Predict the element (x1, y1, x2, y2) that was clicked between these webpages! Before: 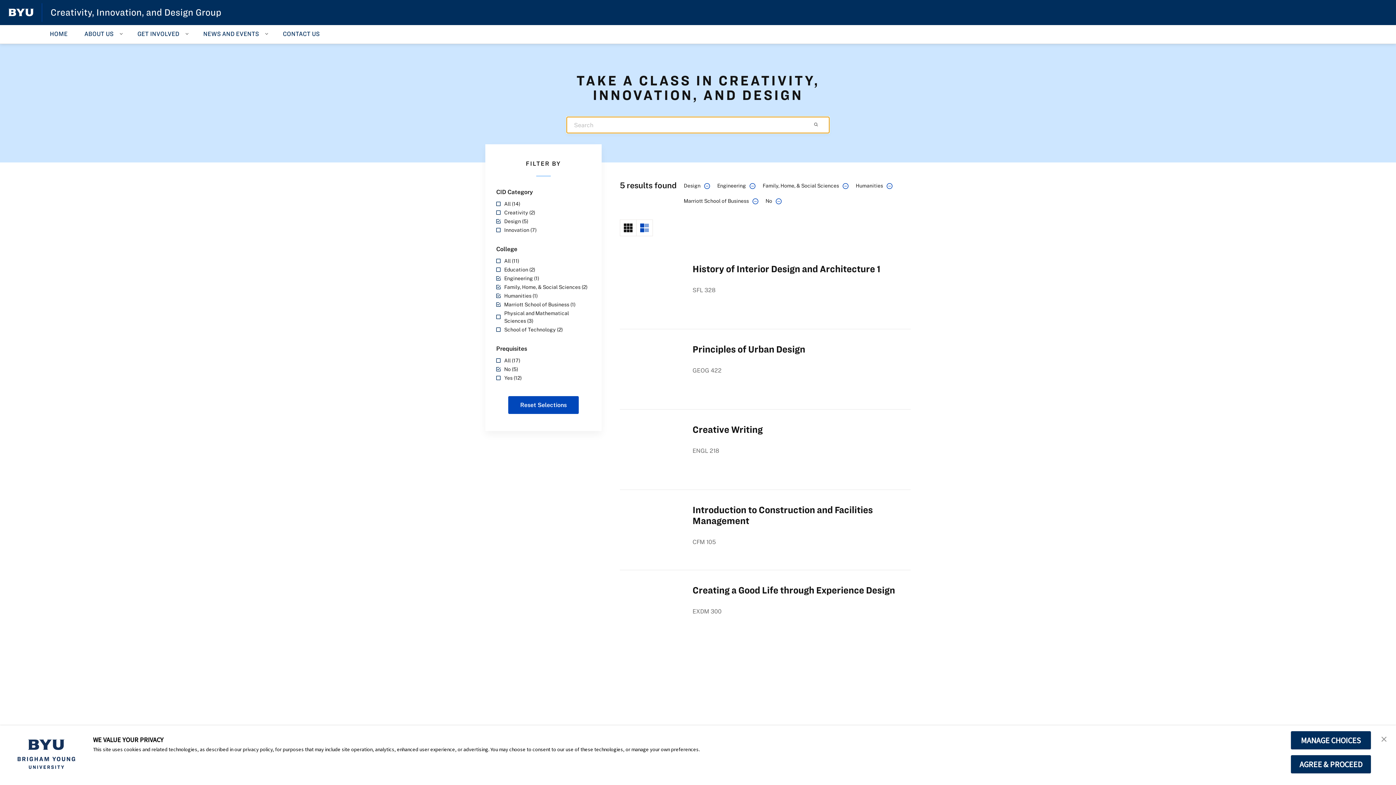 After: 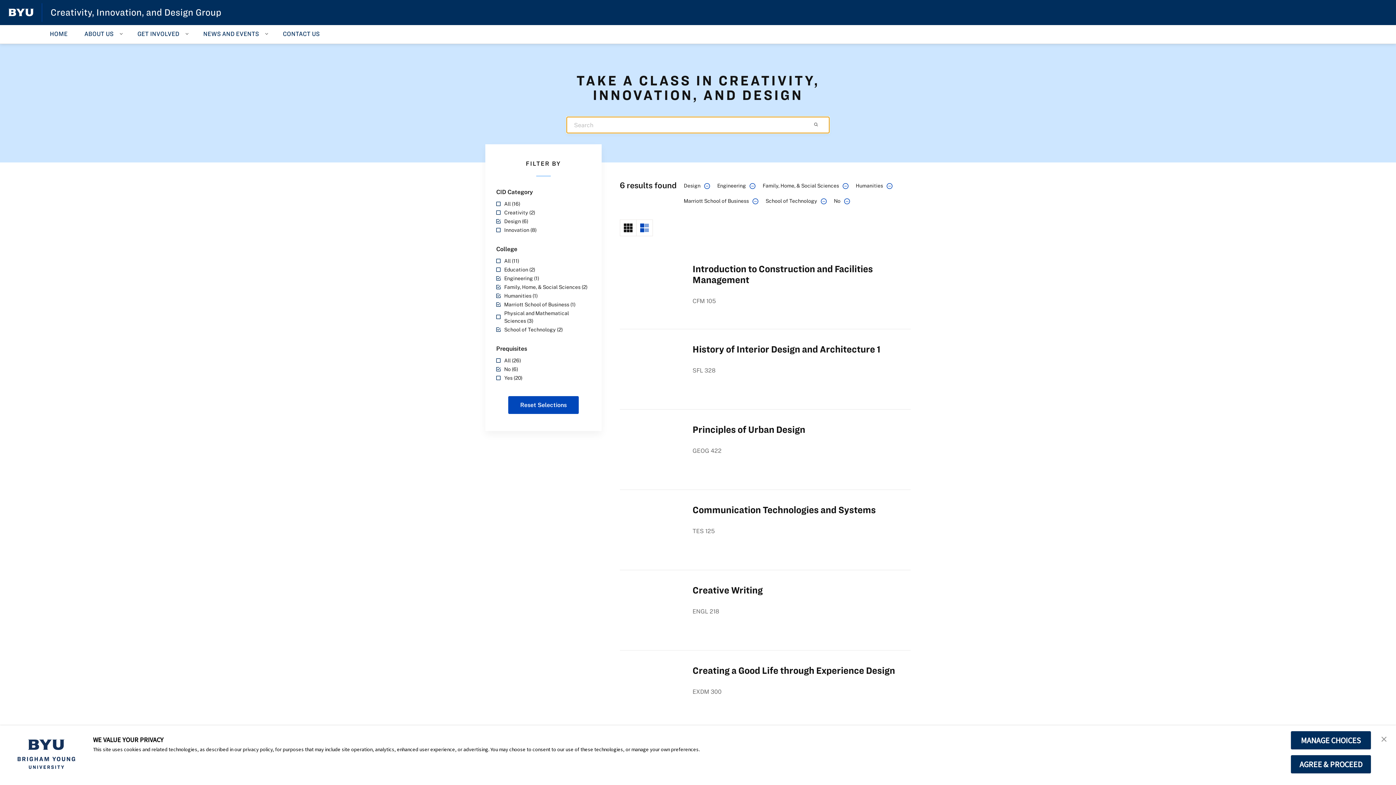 Action: label: School of Technology (2) bbox: (496, 325, 590, 333)